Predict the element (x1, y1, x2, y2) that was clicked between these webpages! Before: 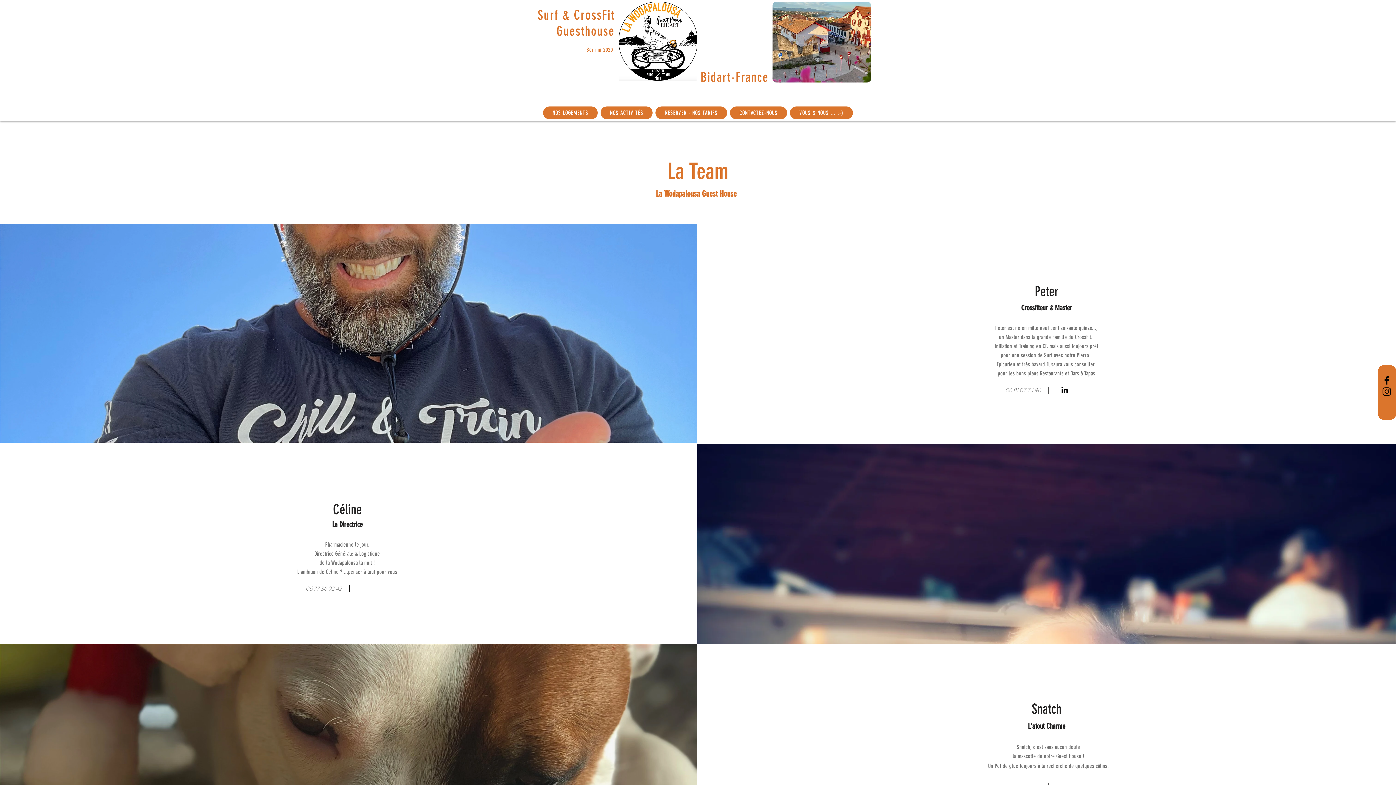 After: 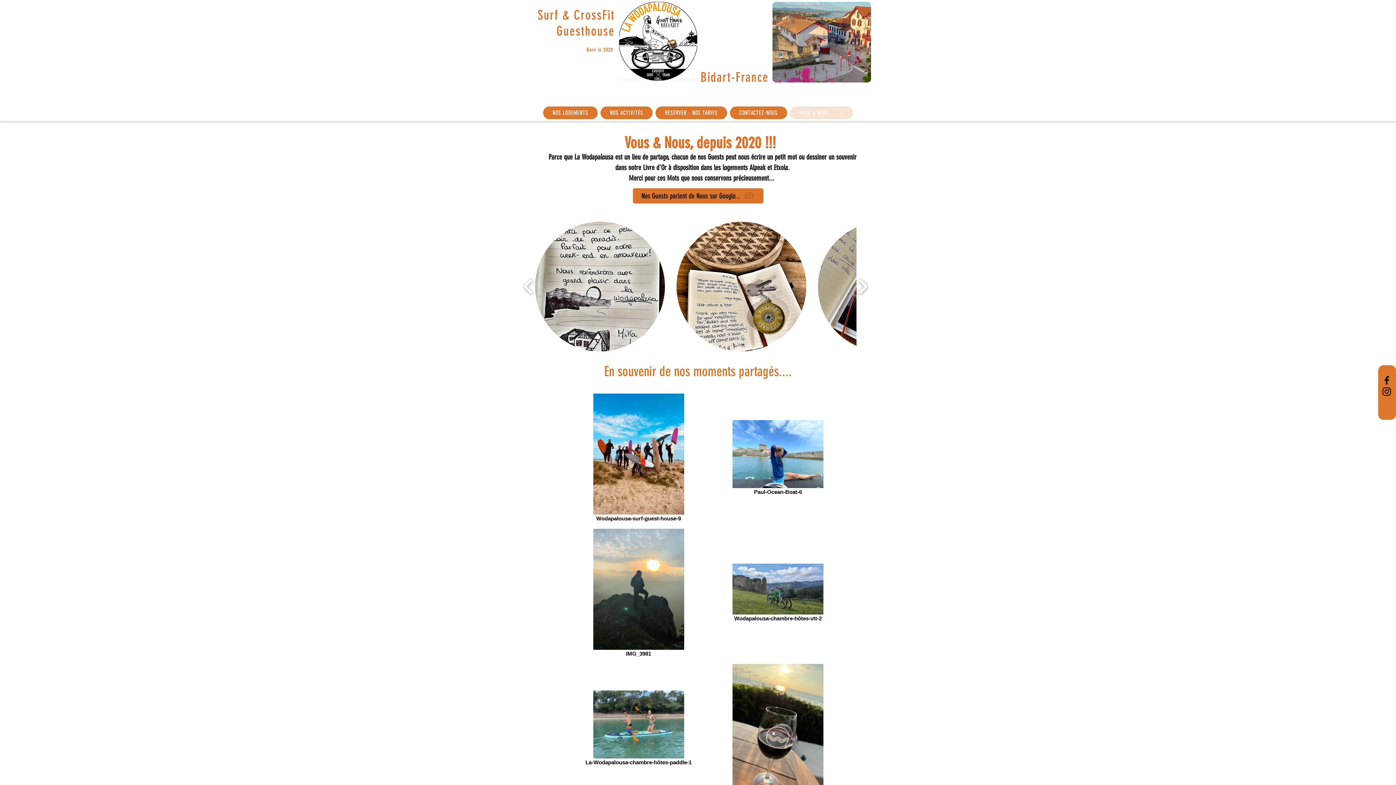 Action: label: VOUS & NOUS ... :-) bbox: (790, 106, 853, 119)